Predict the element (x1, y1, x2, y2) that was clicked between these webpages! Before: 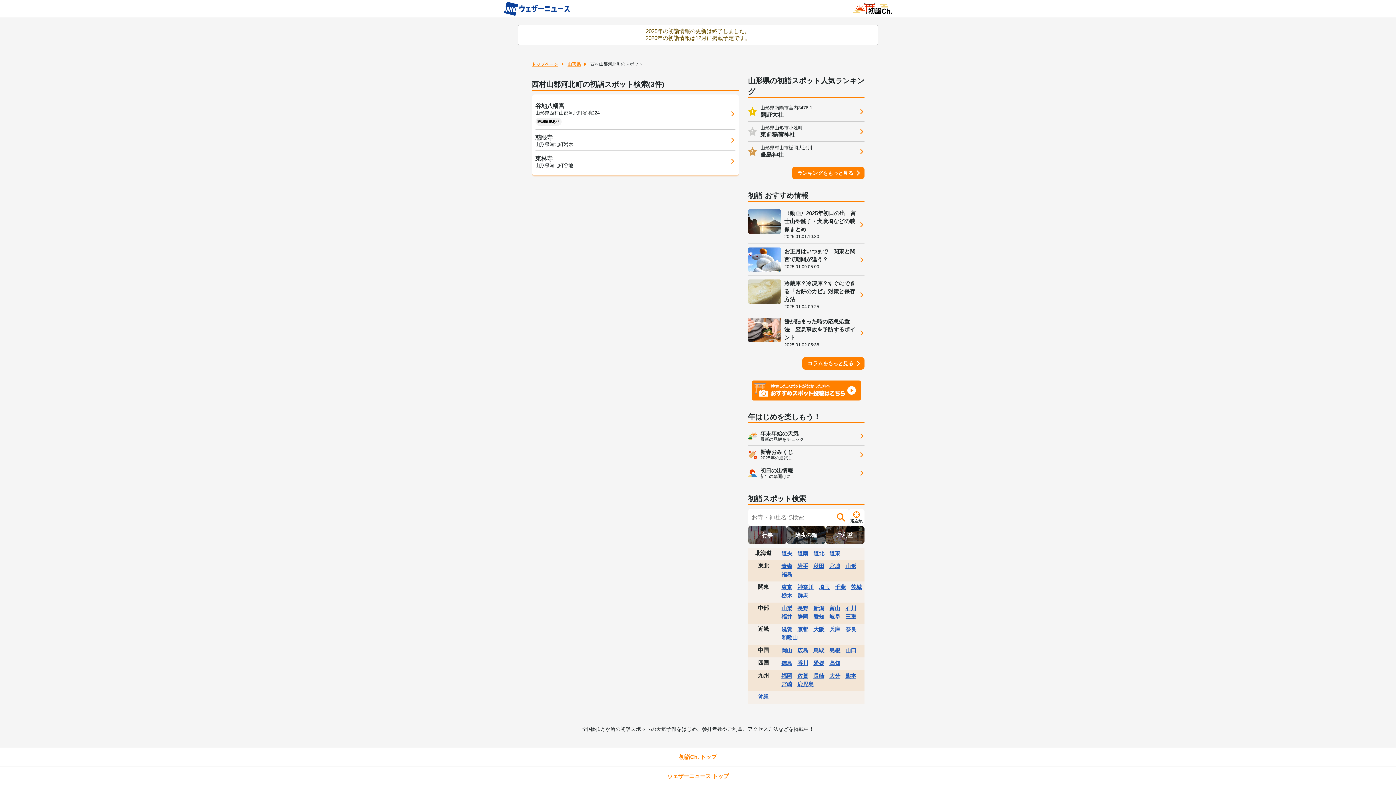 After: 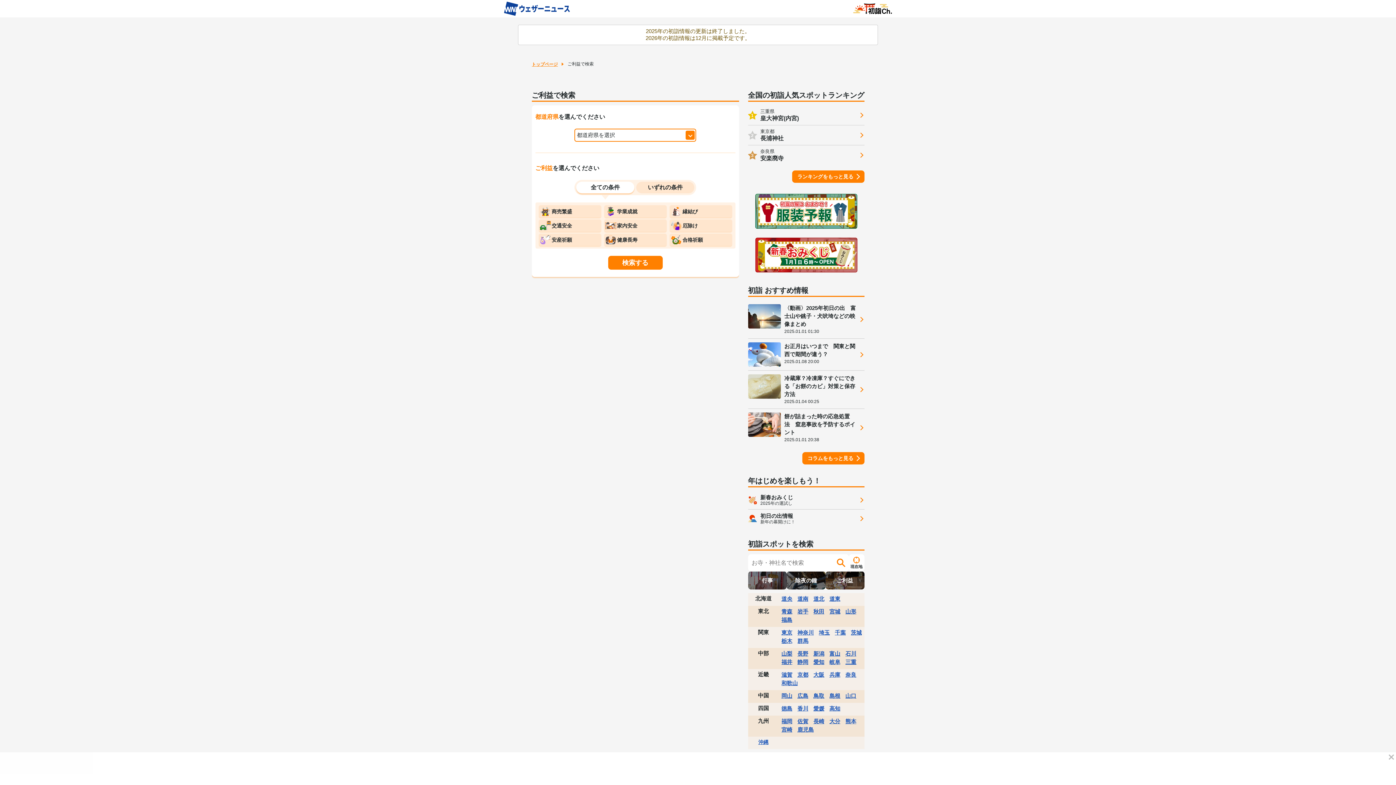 Action: bbox: (825, 526, 864, 544) label: ご利益